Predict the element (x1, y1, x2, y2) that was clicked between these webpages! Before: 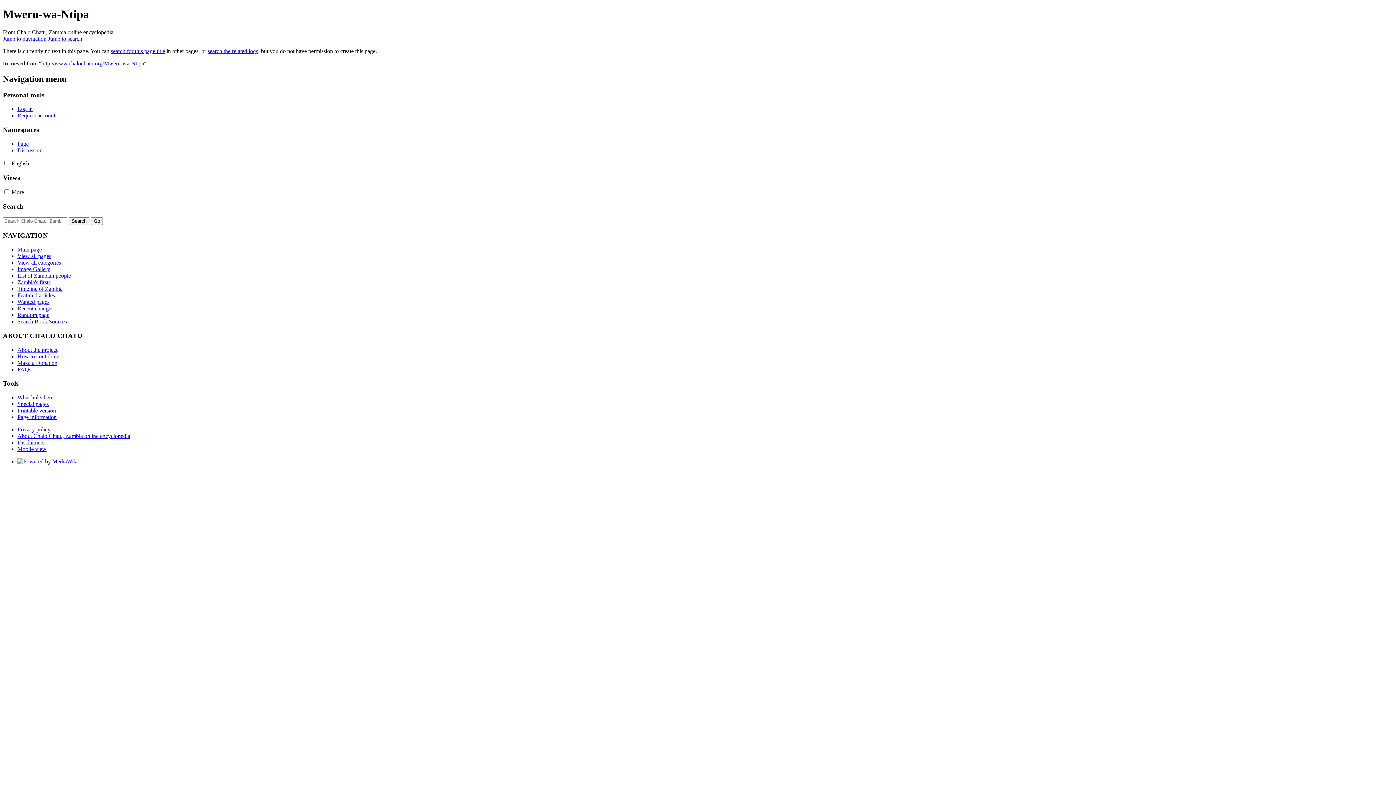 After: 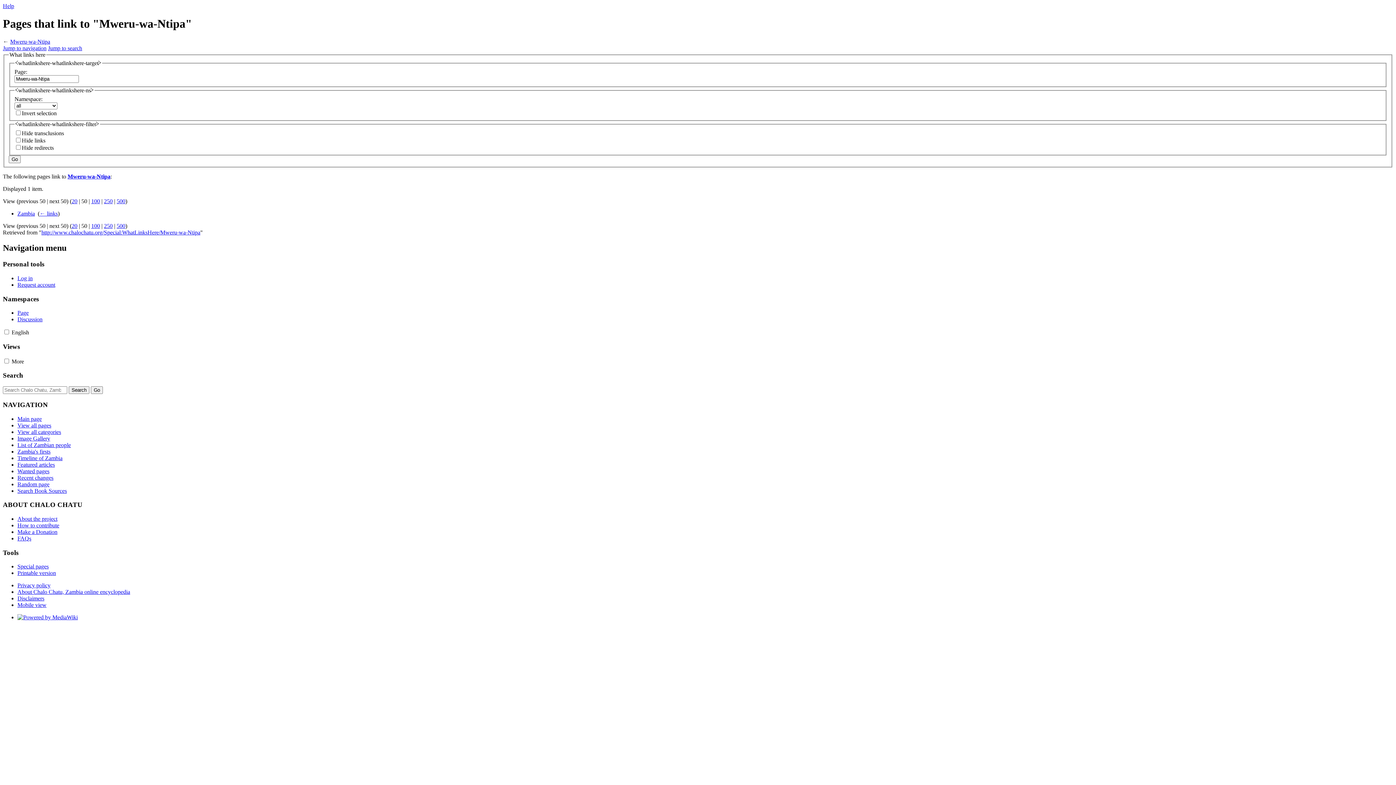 Action: bbox: (17, 394, 53, 400) label: What links here